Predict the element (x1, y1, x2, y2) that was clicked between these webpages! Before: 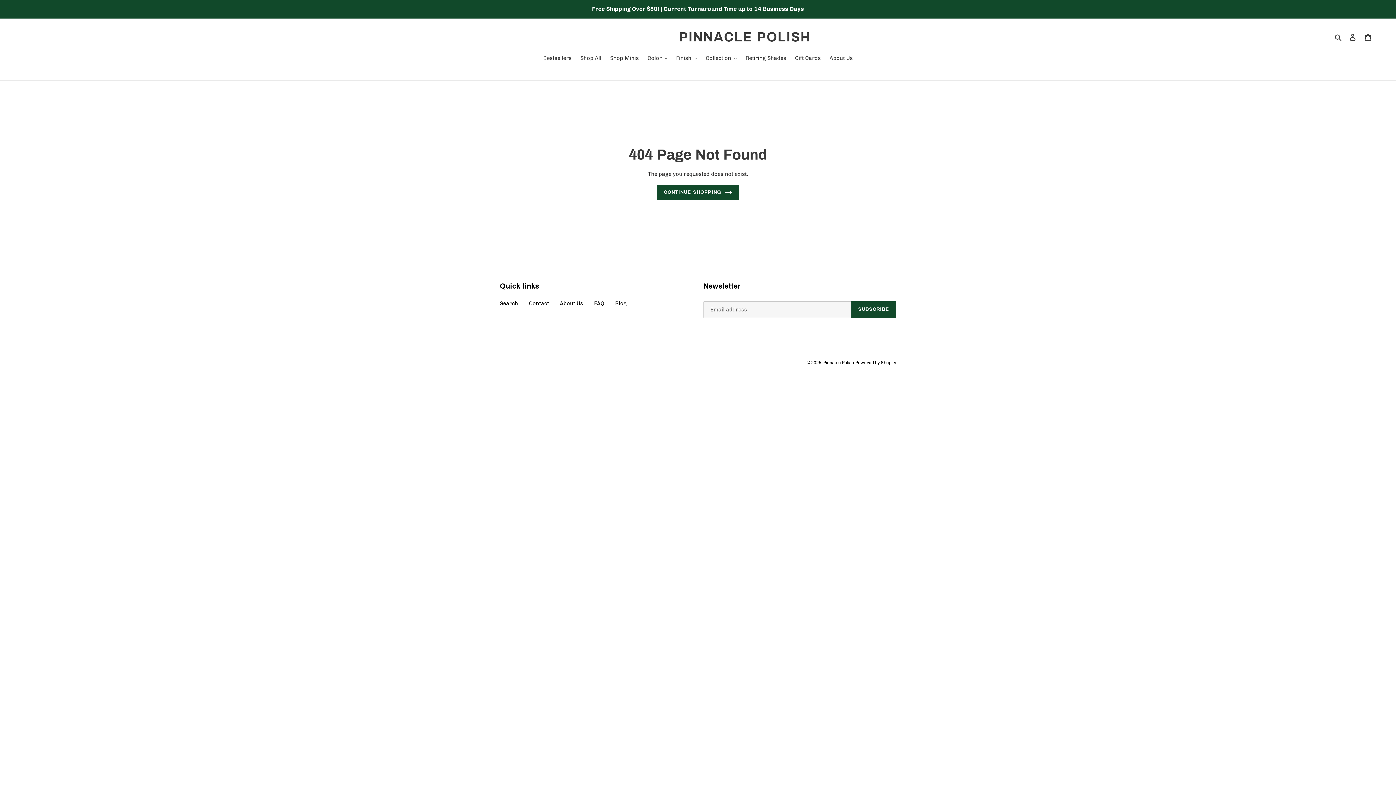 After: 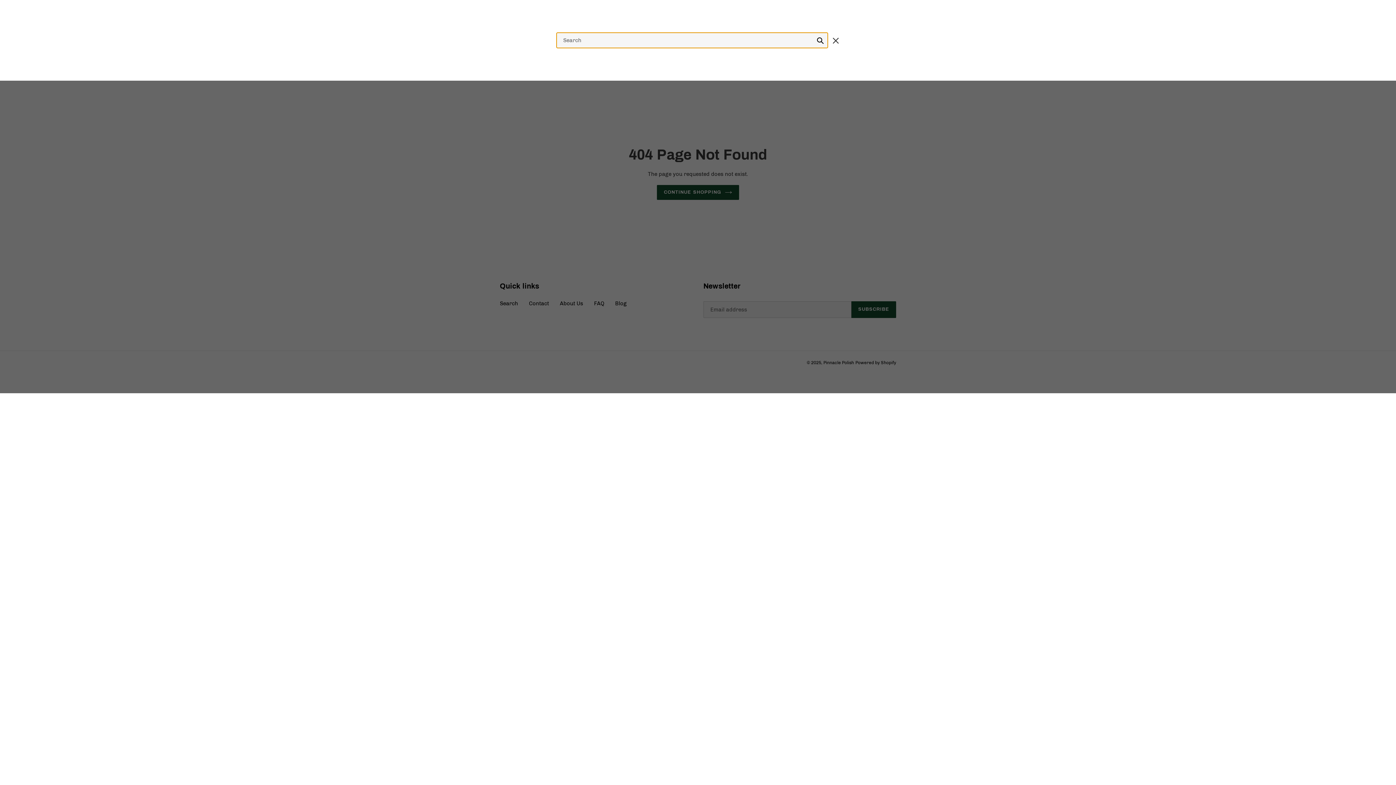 Action: bbox: (1332, 32, 1345, 41) label: Search